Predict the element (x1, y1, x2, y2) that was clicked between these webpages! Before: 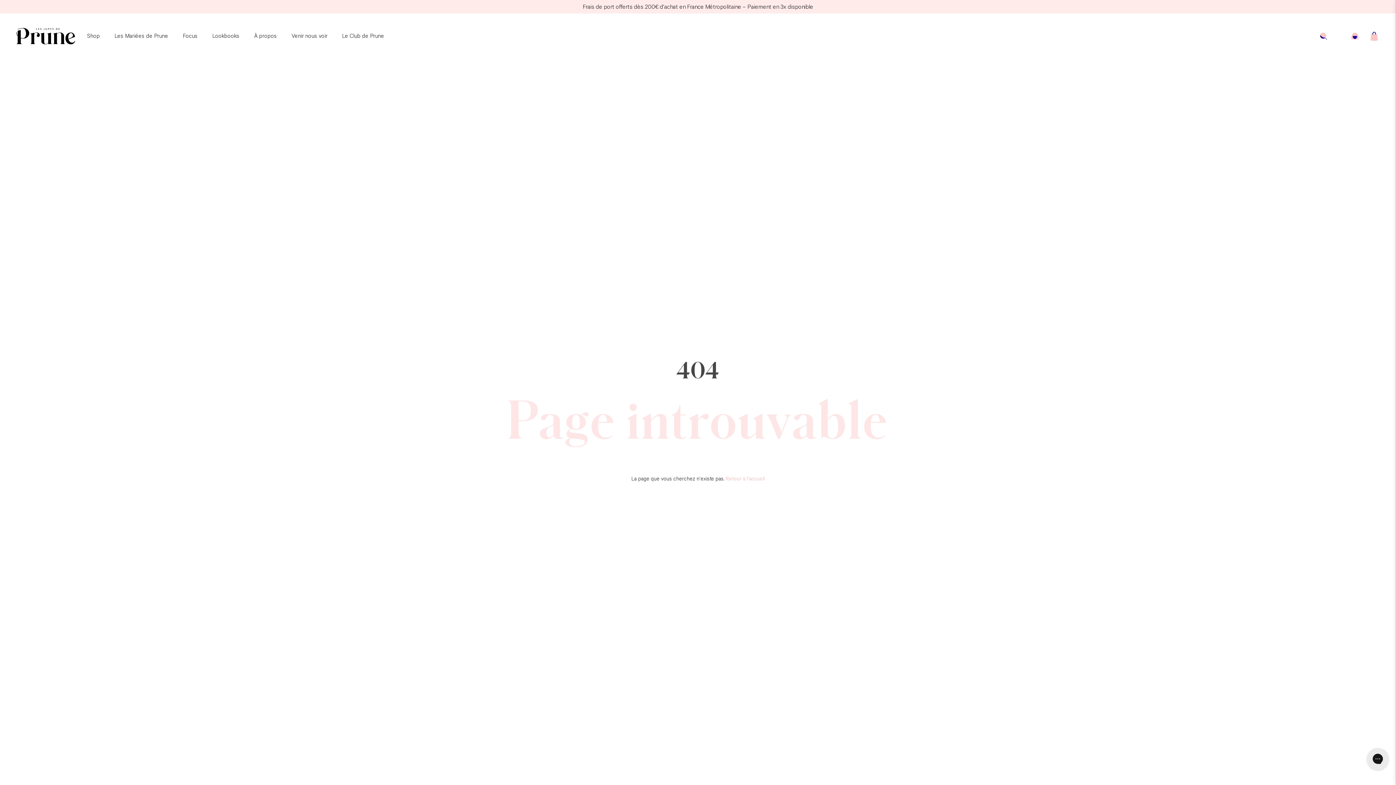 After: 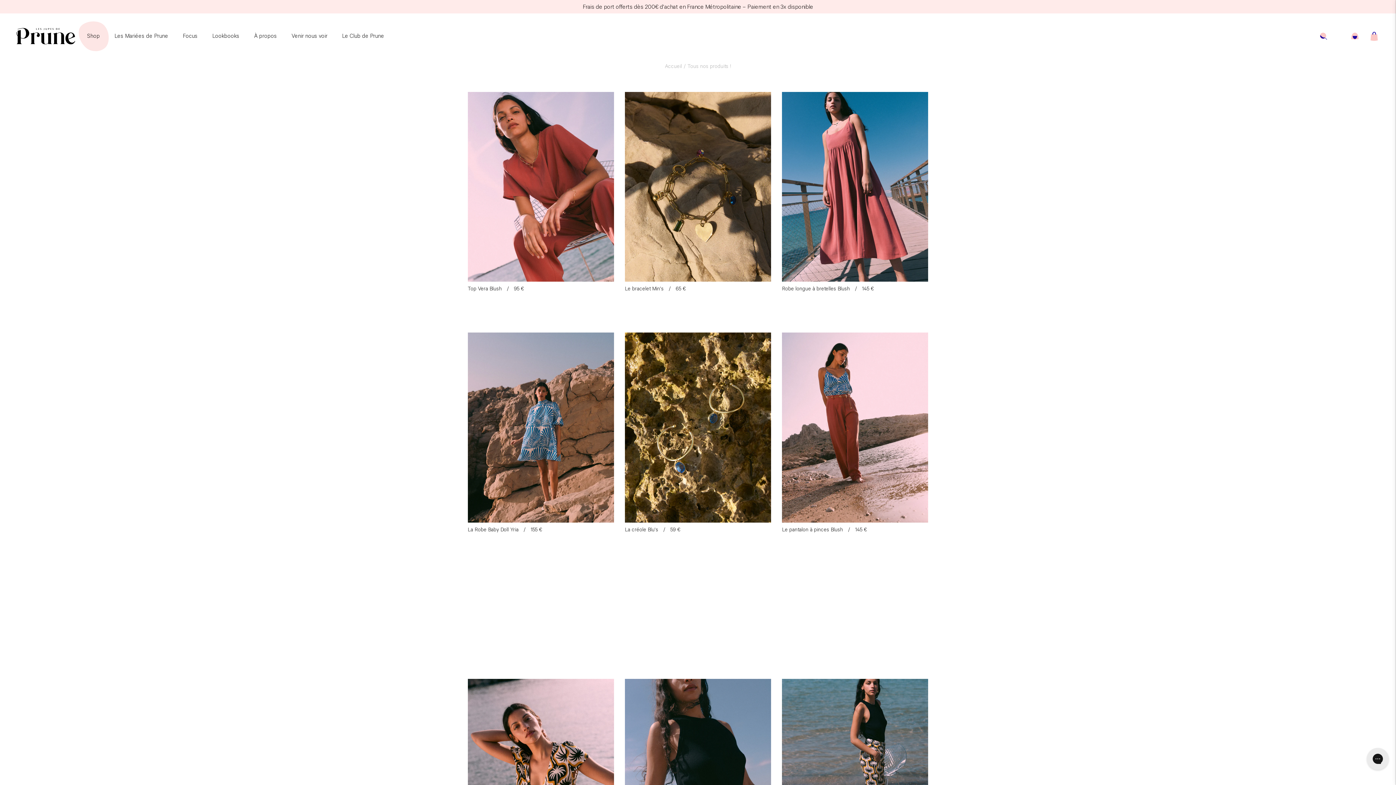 Action: bbox: (87, 32, 100, 40) label: Shop